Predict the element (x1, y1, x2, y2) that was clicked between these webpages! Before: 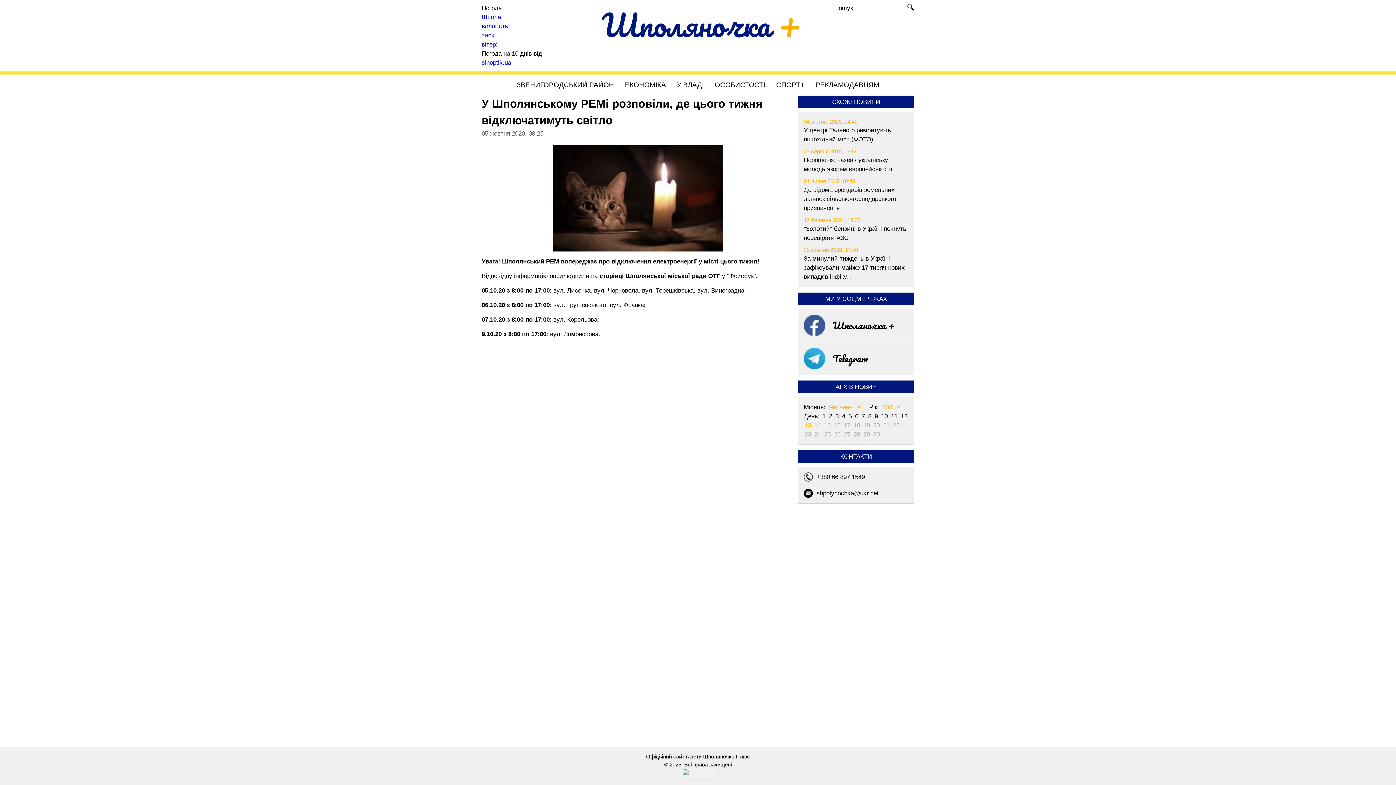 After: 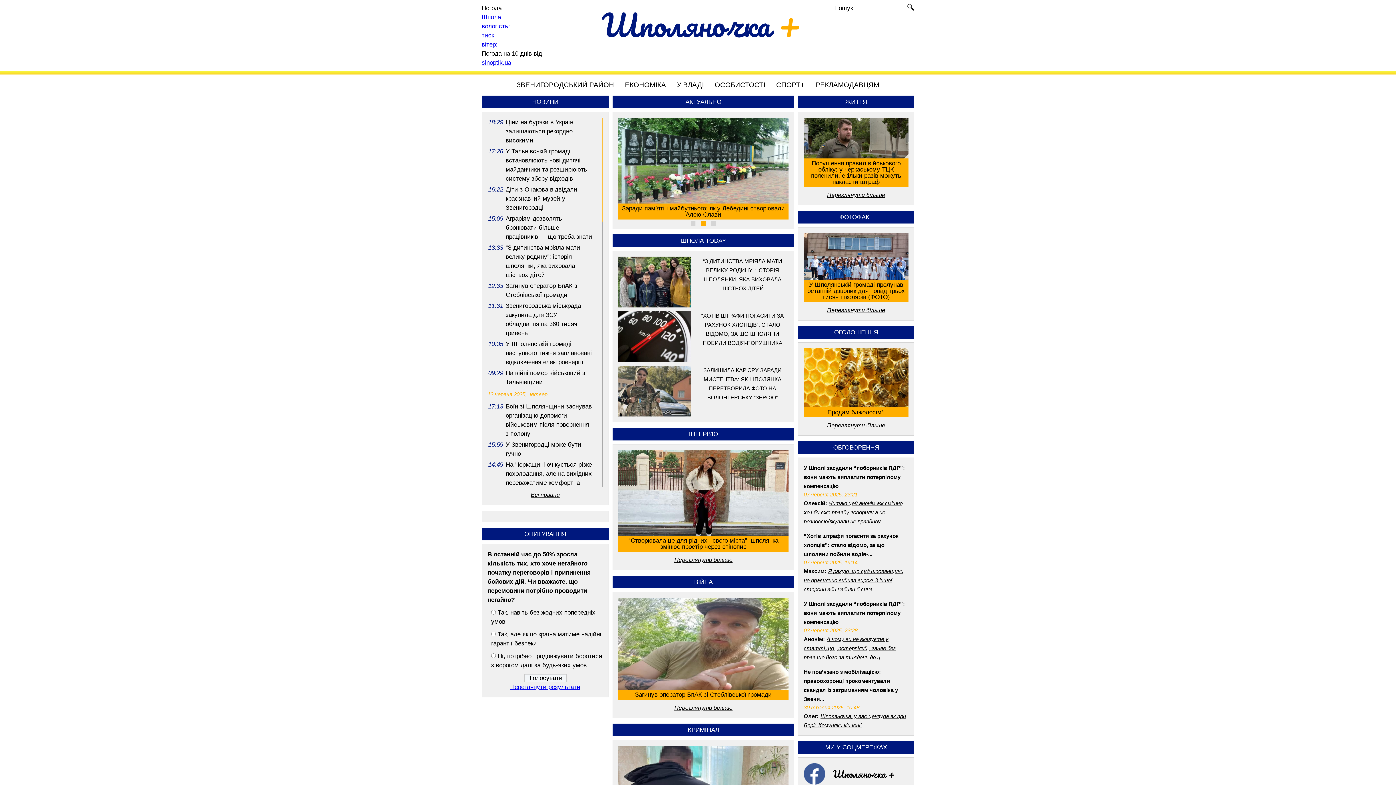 Action: bbox: (602, 0, 801, 50) label: Шполяночка +